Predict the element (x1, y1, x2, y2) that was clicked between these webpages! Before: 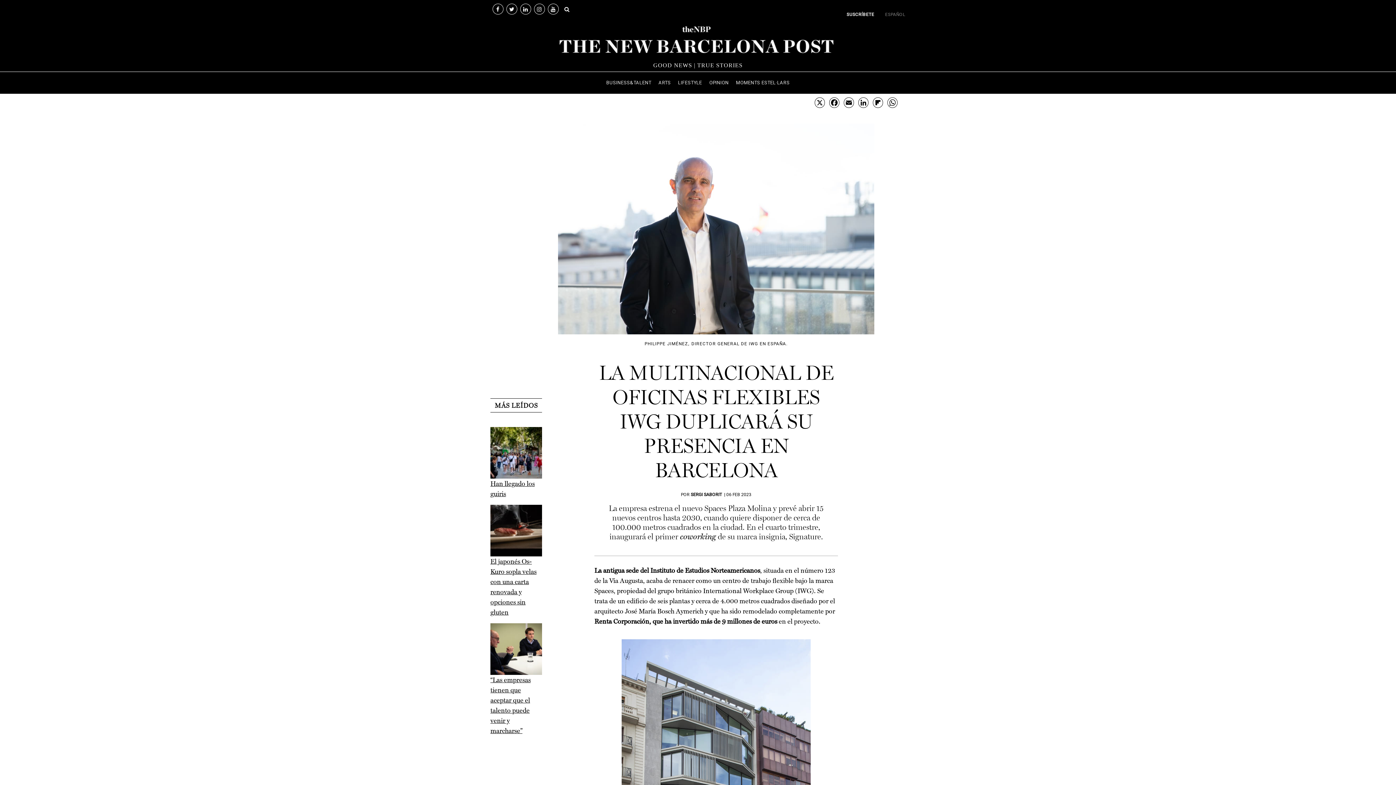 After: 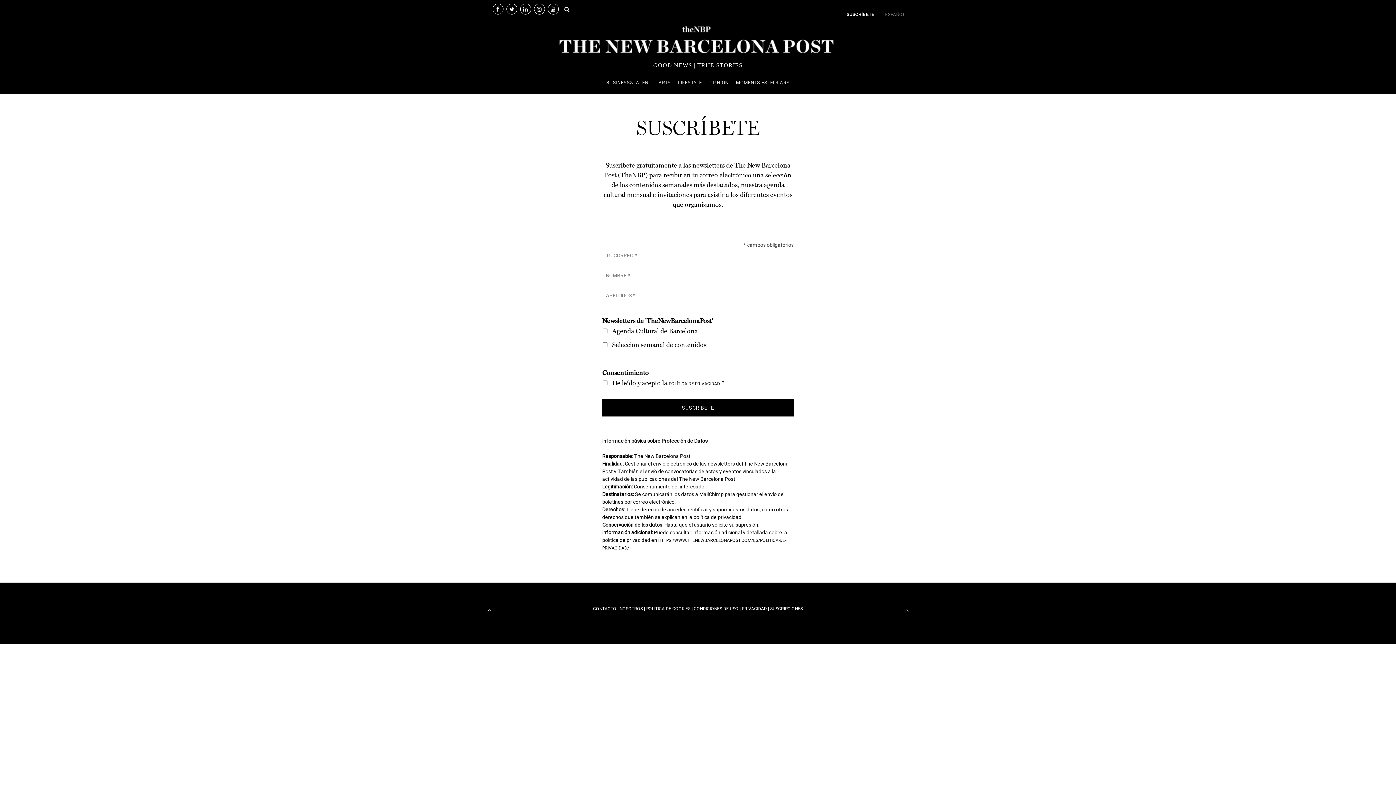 Action: bbox: (841, 3, 879, 25) label: SUSCRÍBETE